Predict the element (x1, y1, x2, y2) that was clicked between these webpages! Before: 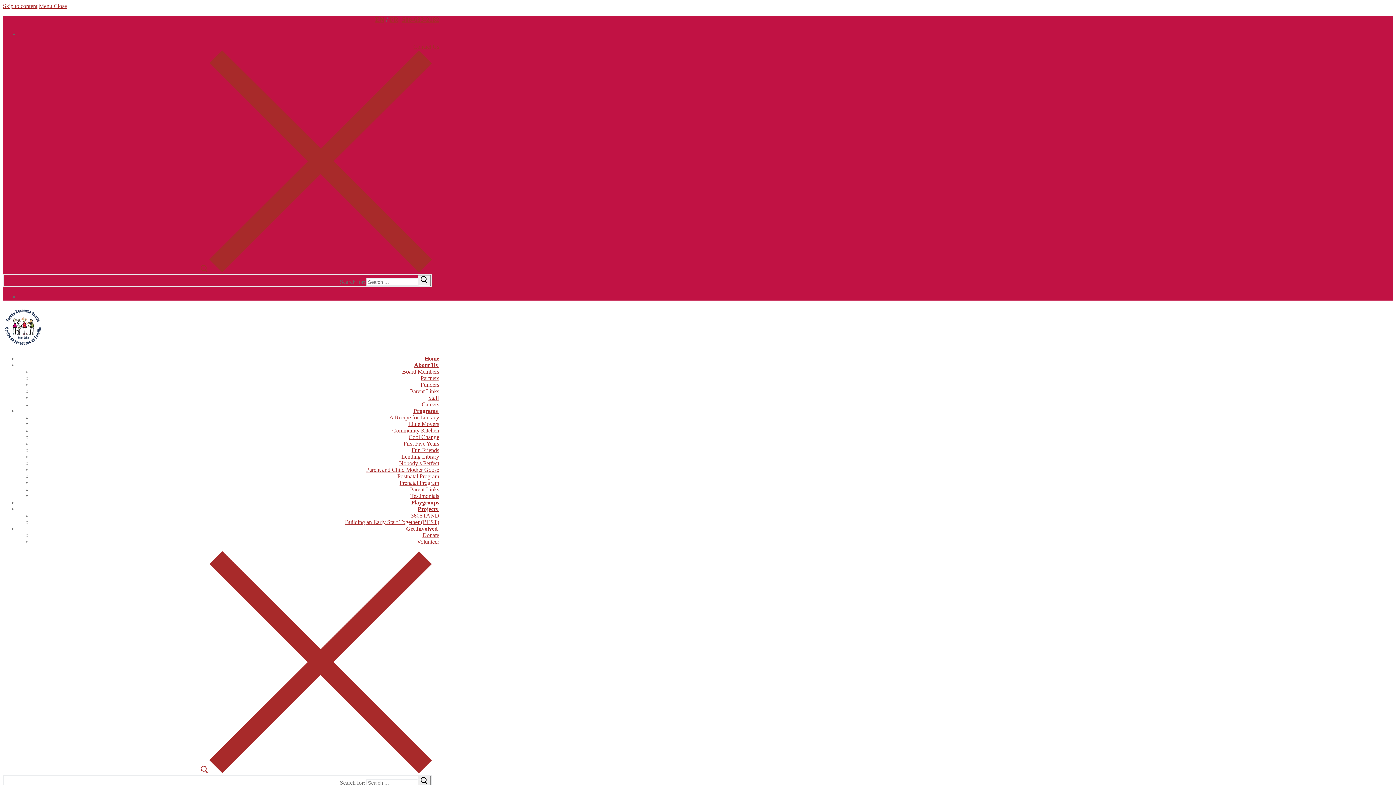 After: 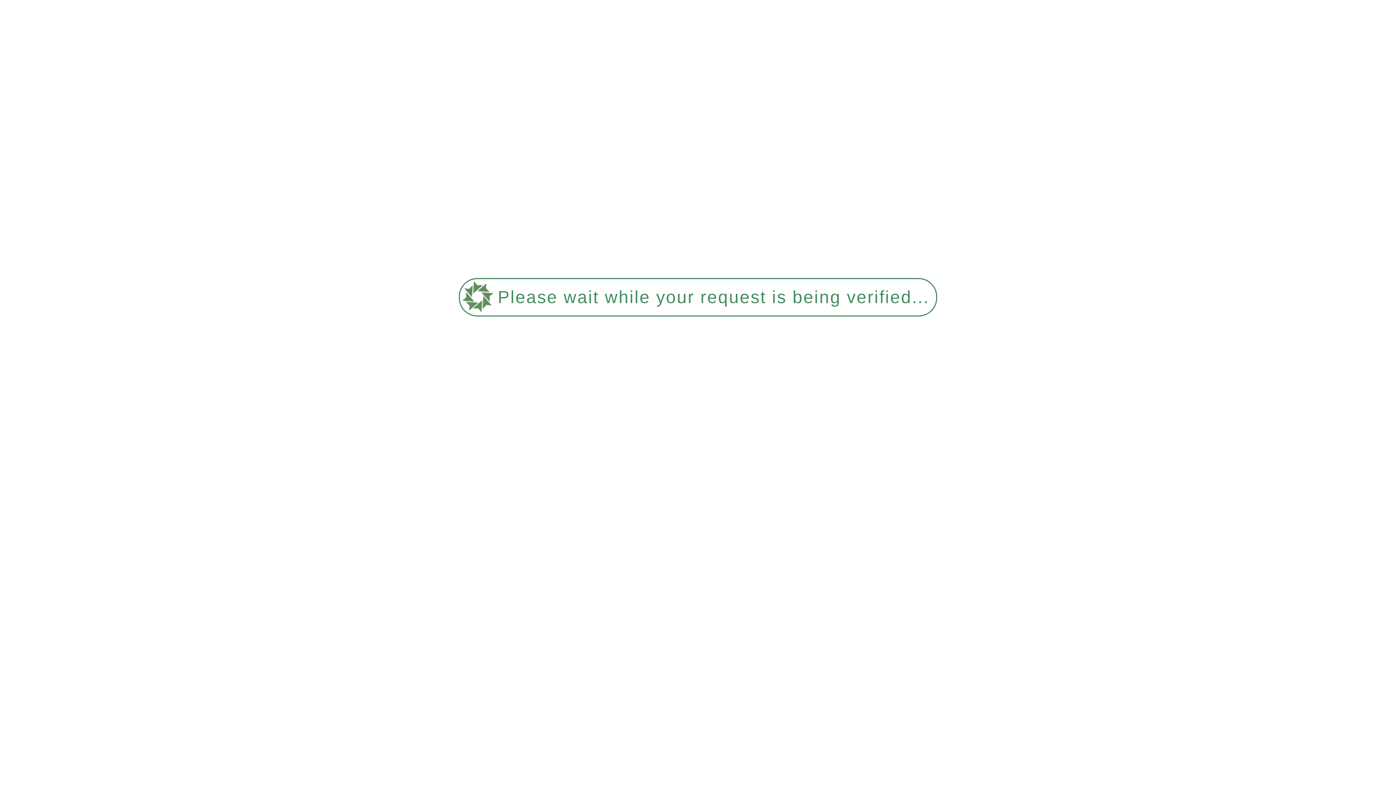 Action: bbox: (389, 16, 398, 23) label: FR